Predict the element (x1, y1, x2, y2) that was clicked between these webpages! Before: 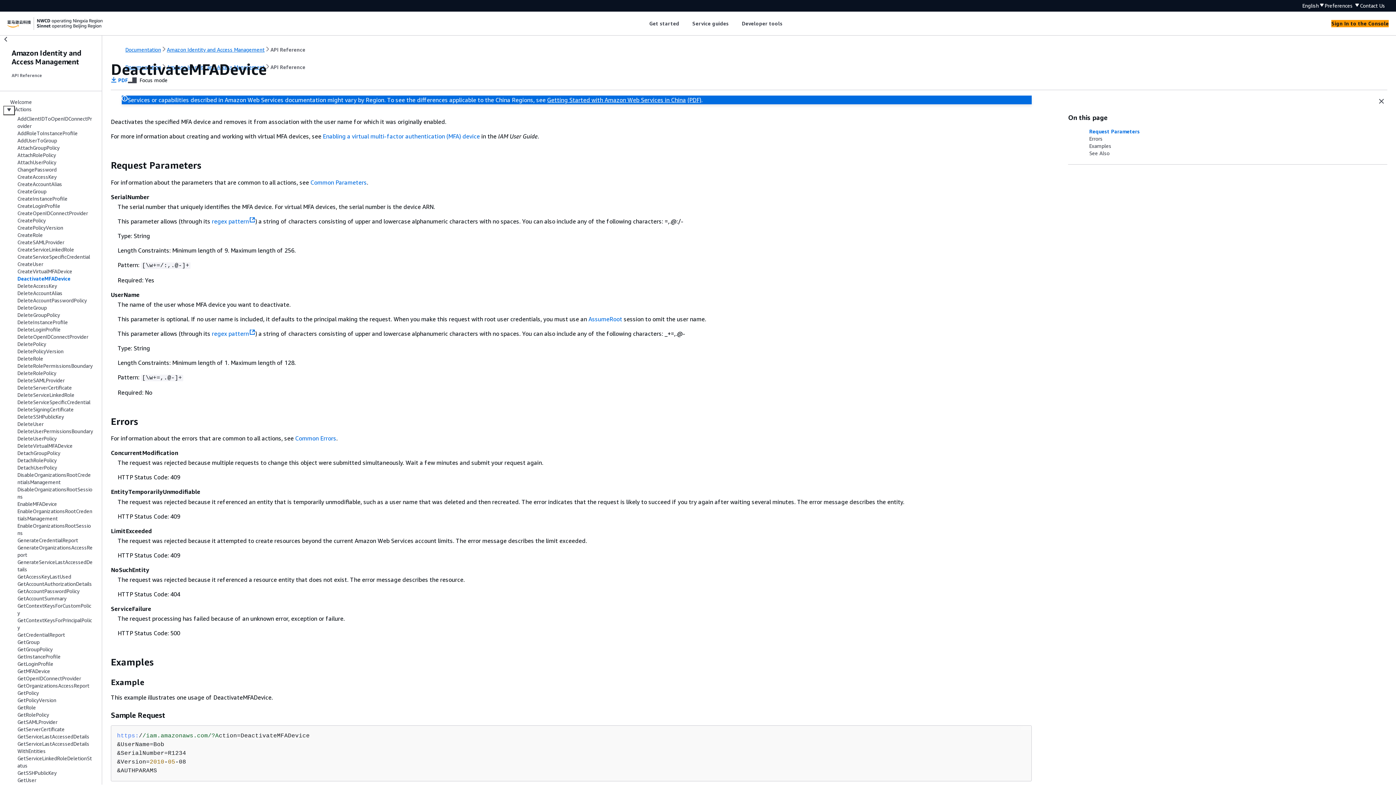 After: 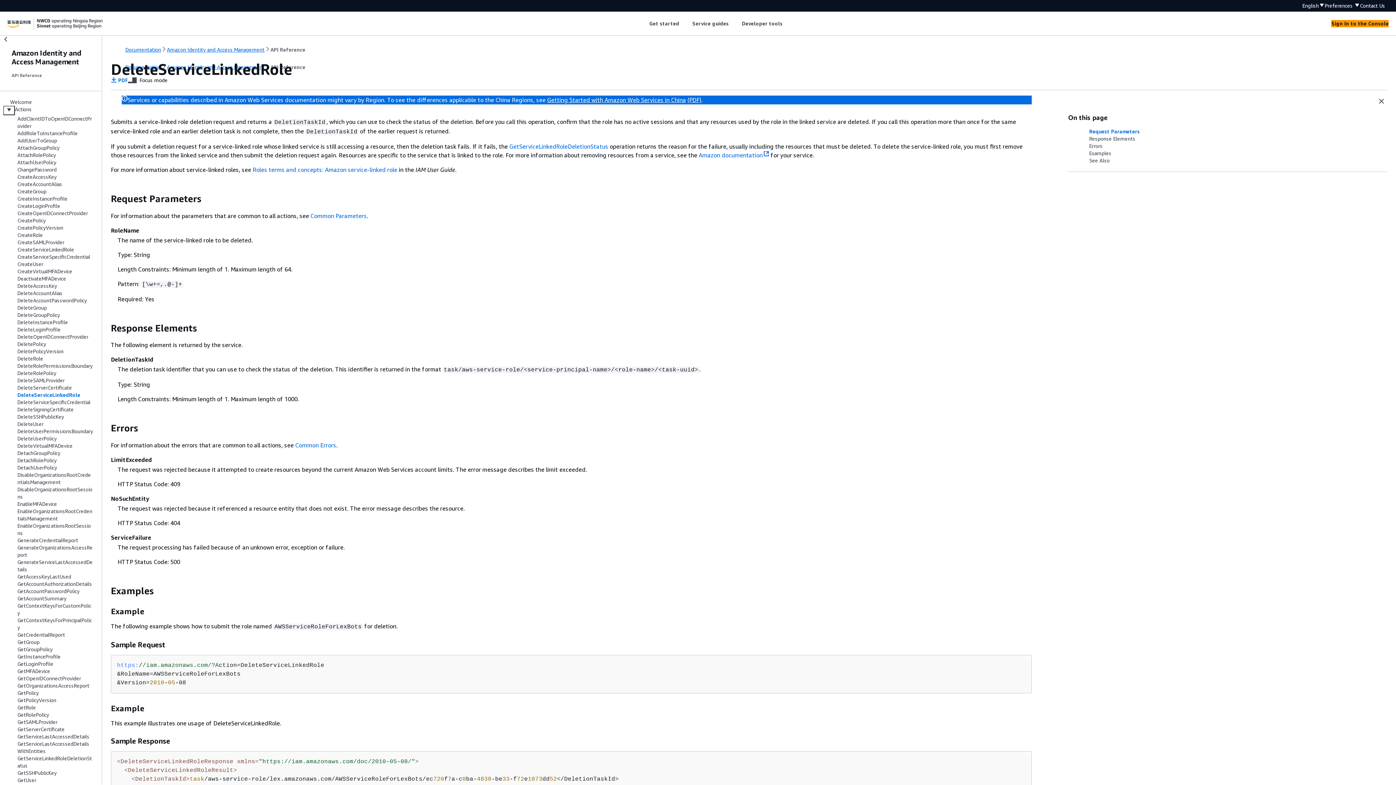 Action: label: DeleteServiceLinkedRole bbox: (17, 392, 74, 398)